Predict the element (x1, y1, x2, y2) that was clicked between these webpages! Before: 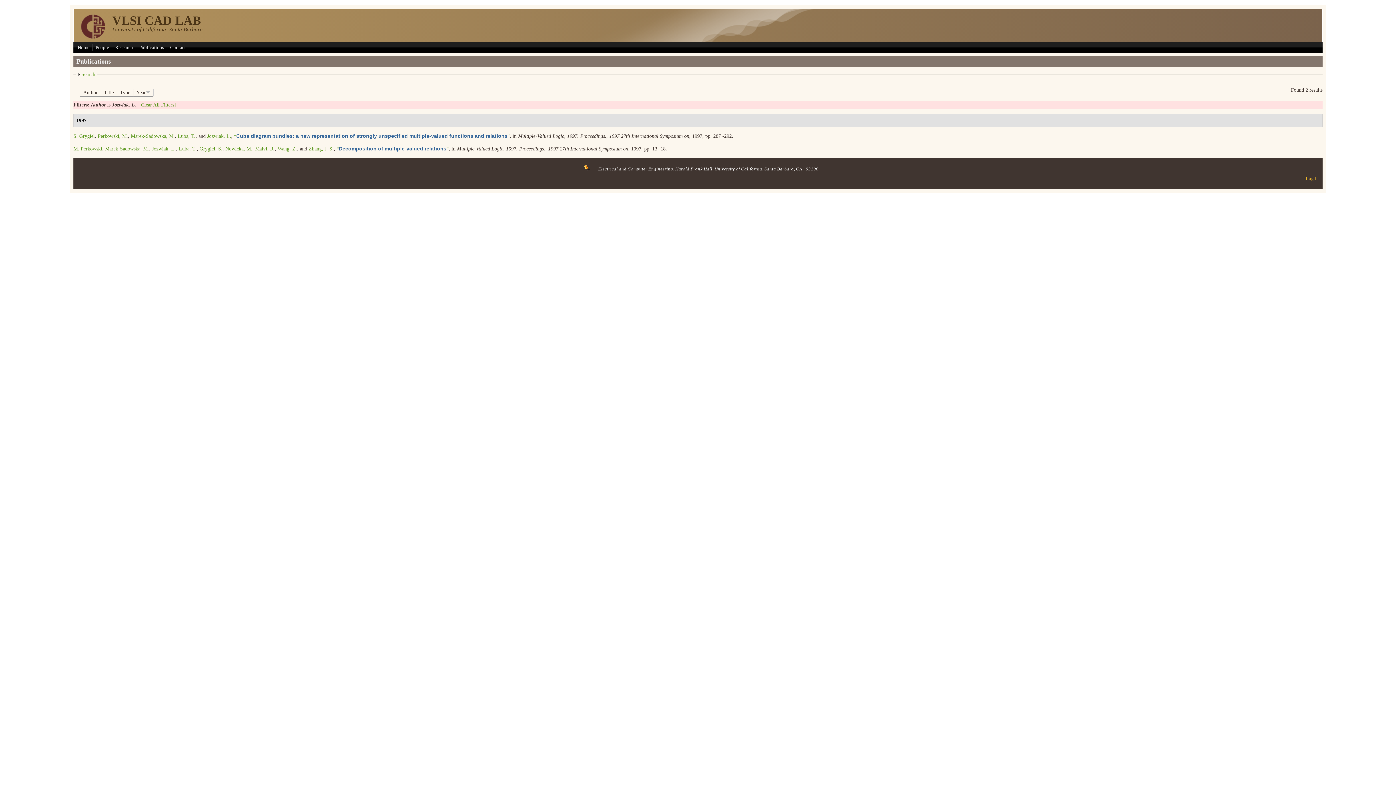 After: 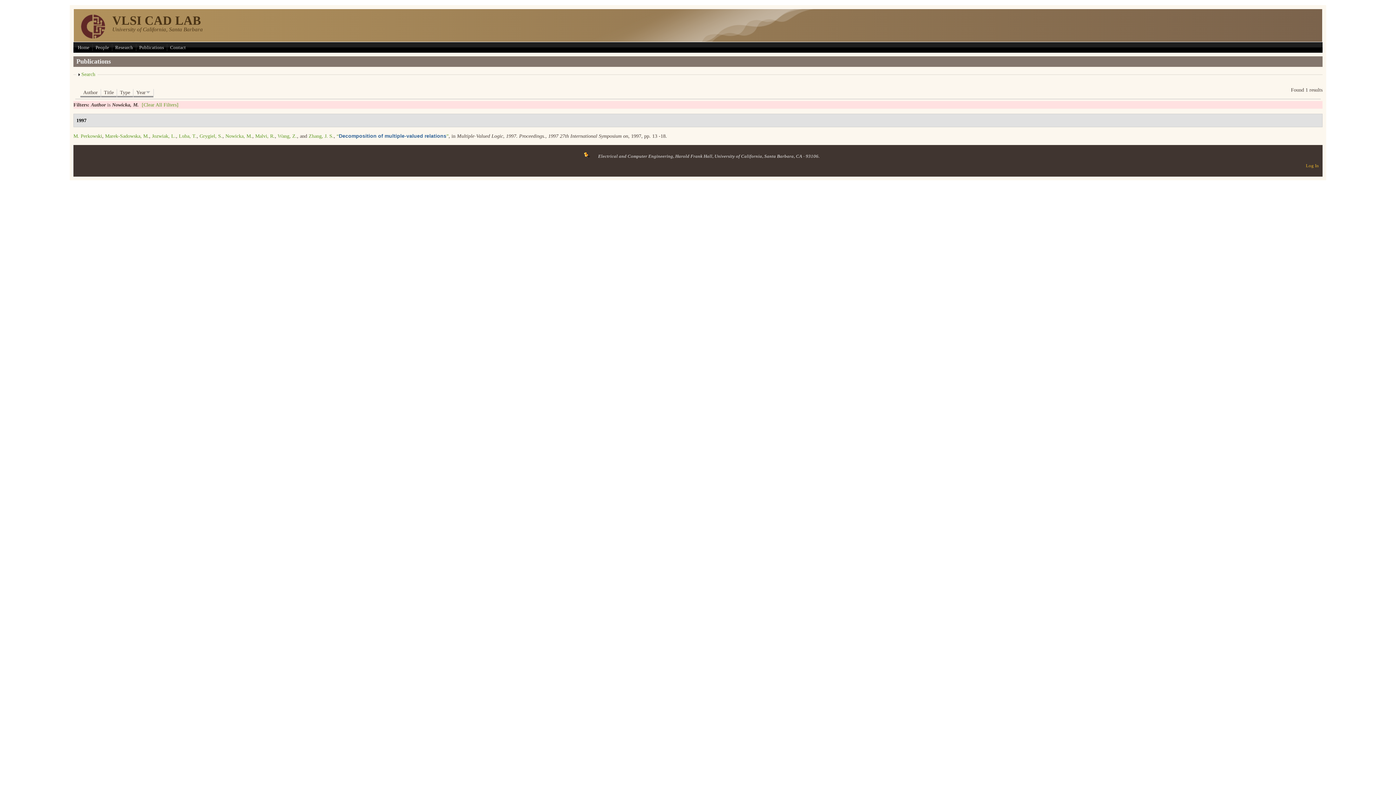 Action: label: Nowicka, M. bbox: (225, 146, 252, 151)